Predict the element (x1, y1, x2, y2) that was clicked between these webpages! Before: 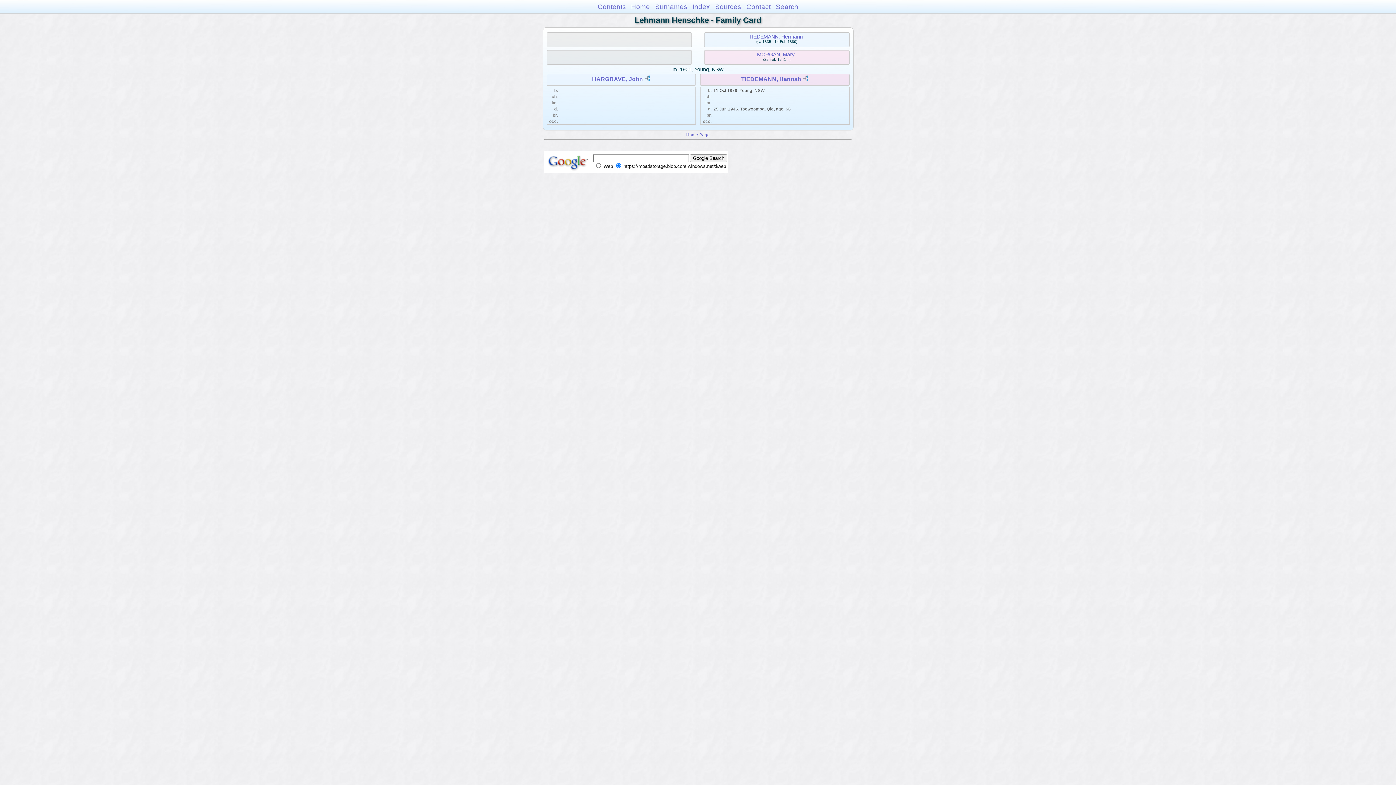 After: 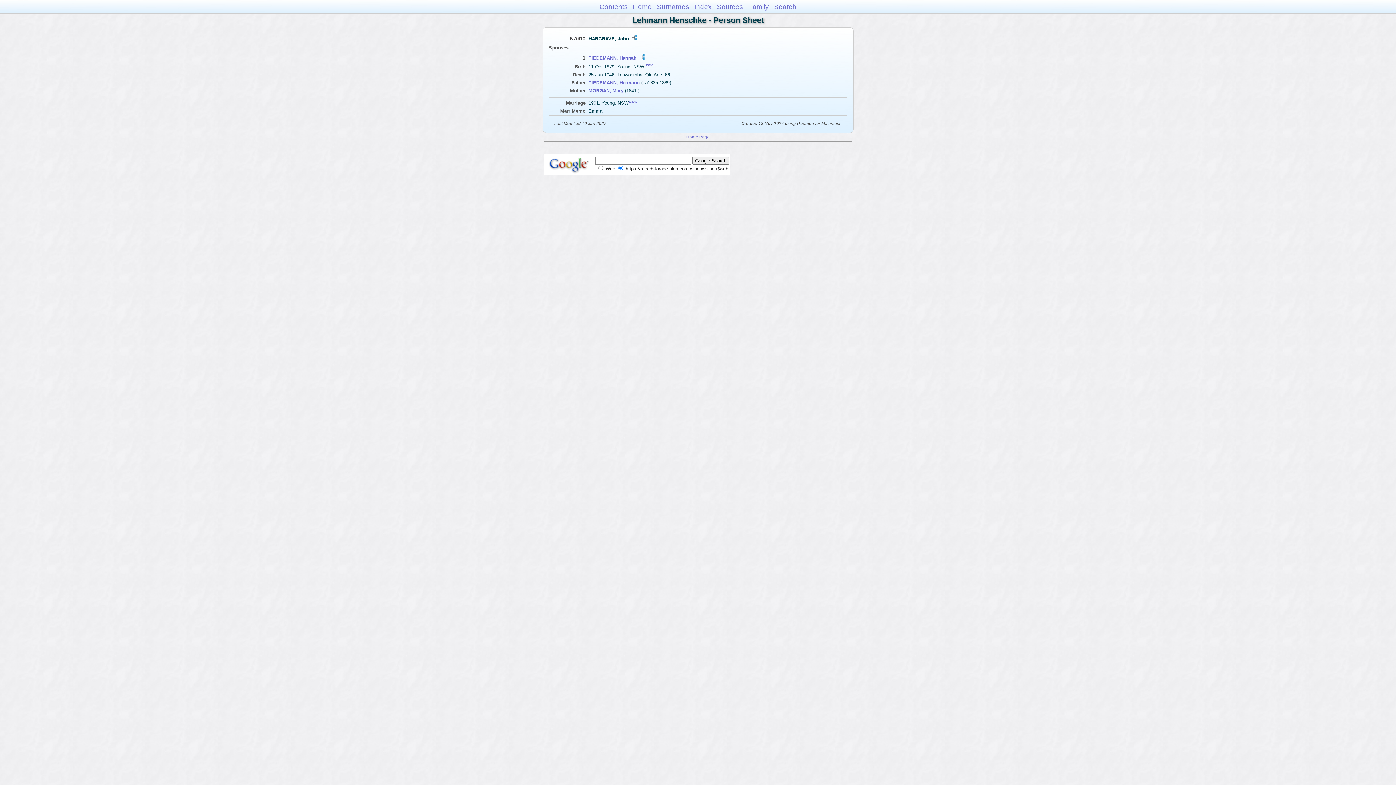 Action: bbox: (592, 76, 643, 82) label: HARGRAVE, John